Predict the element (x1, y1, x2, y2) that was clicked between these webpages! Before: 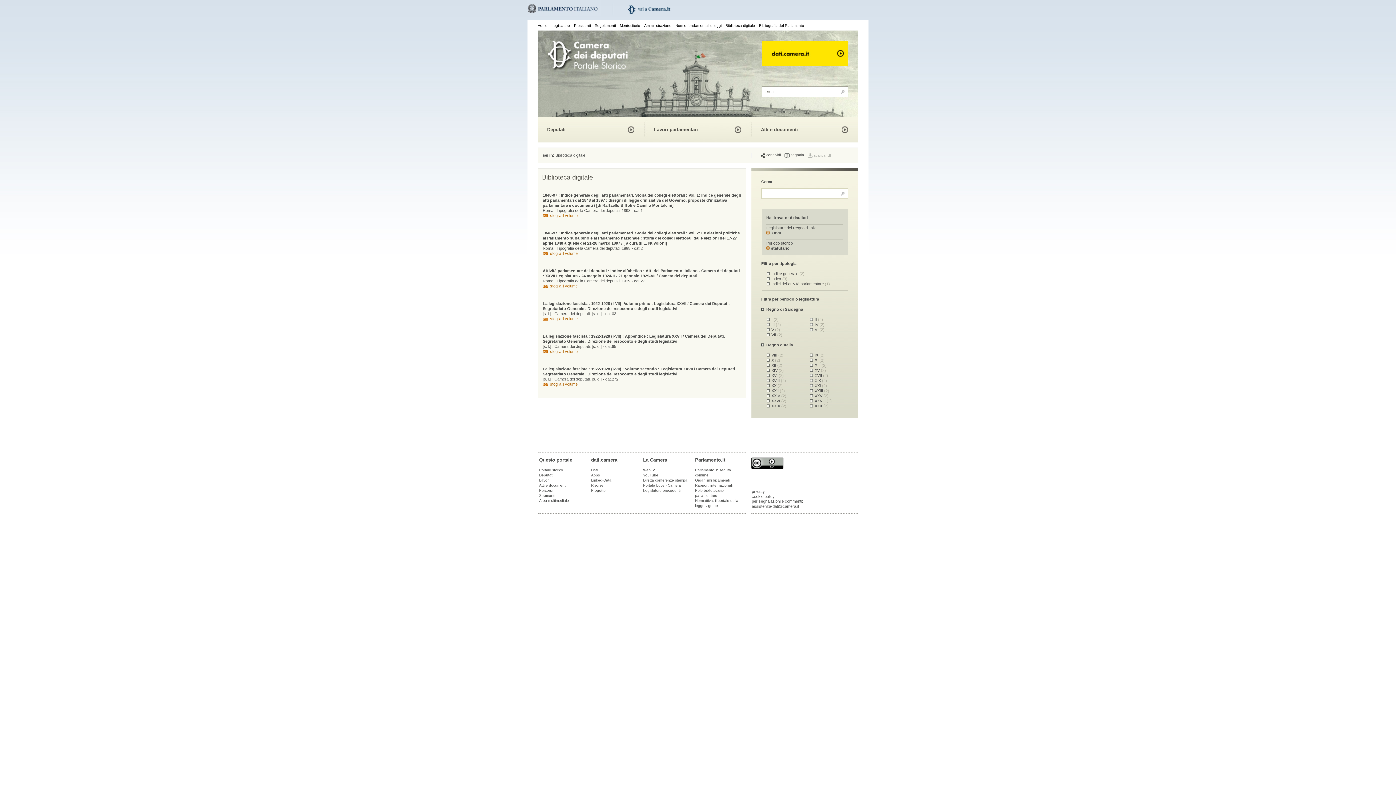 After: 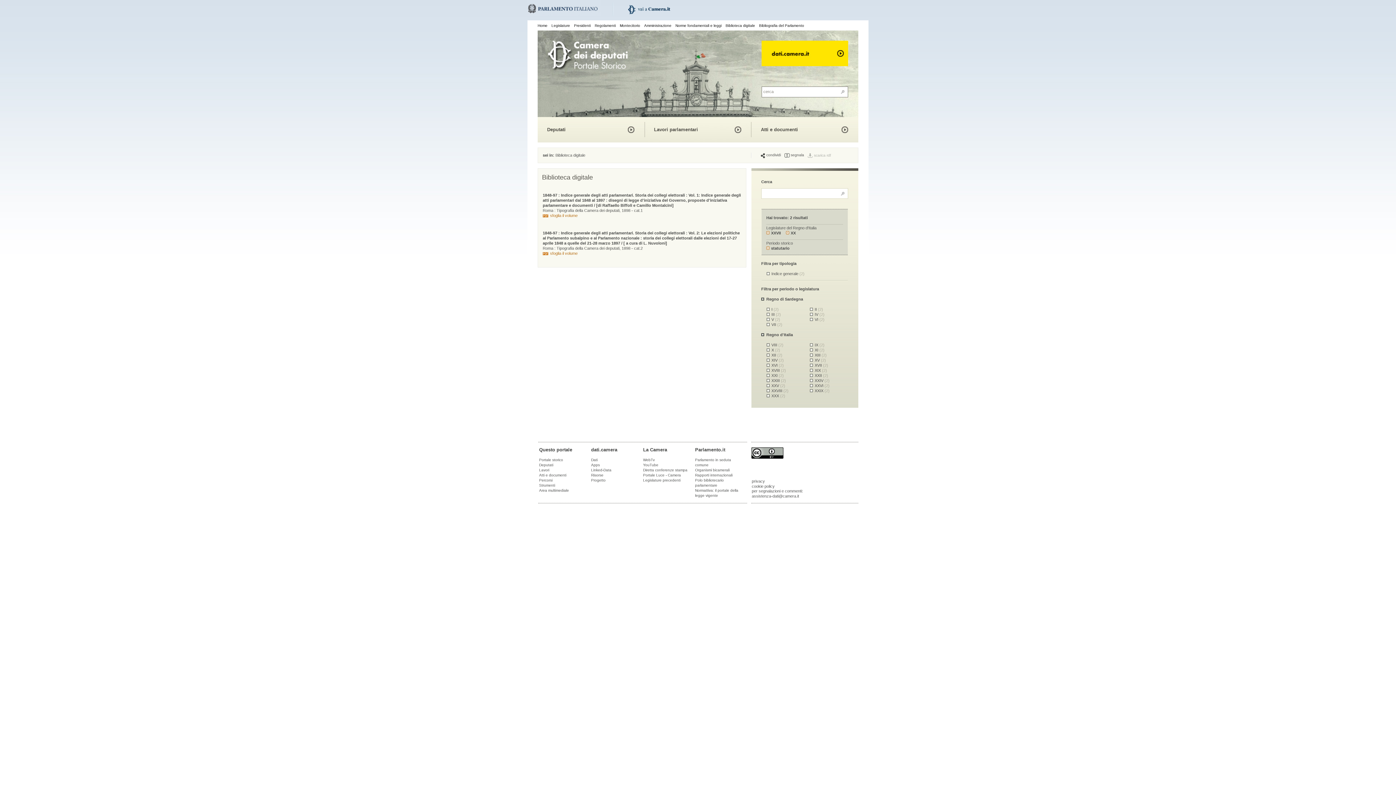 Action: label: XX (2) bbox: (771, 383, 814, 388)